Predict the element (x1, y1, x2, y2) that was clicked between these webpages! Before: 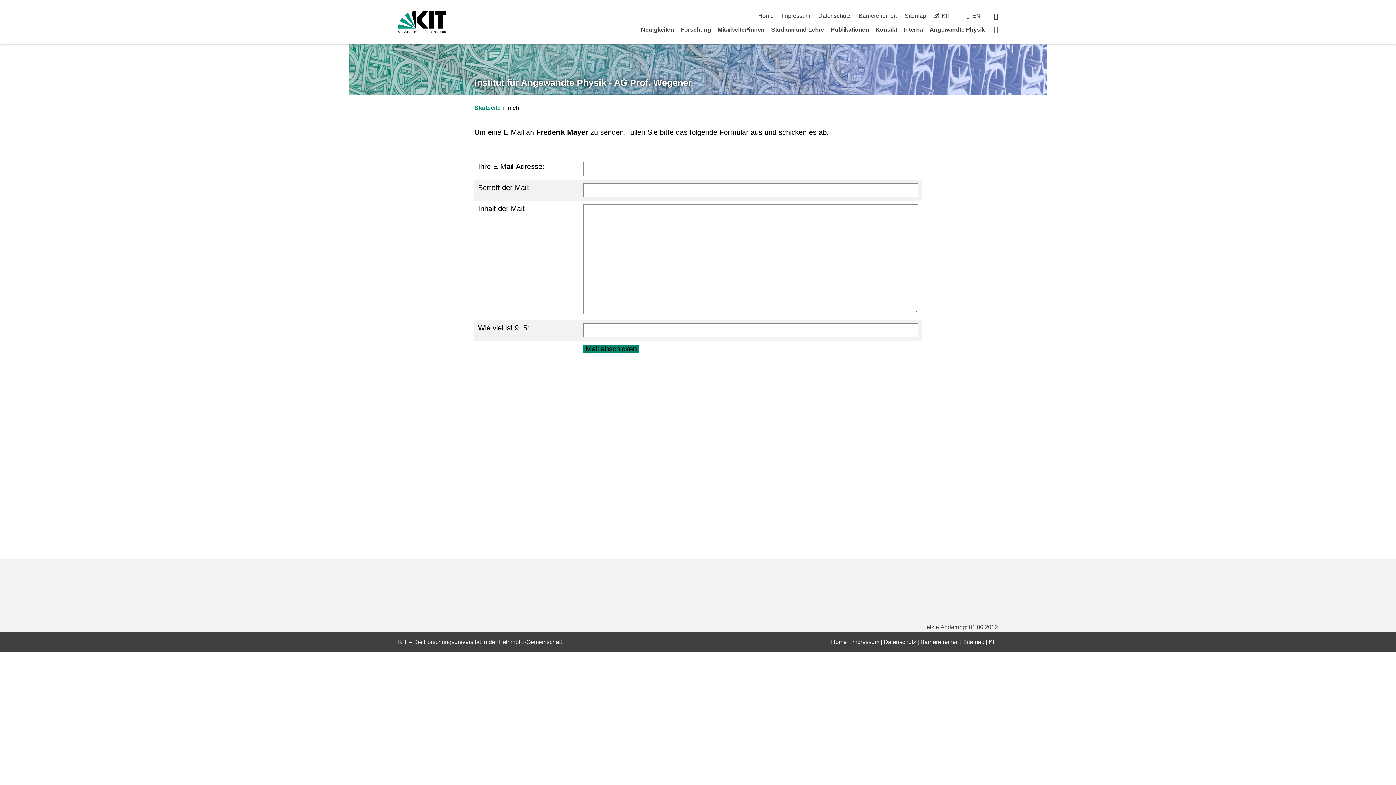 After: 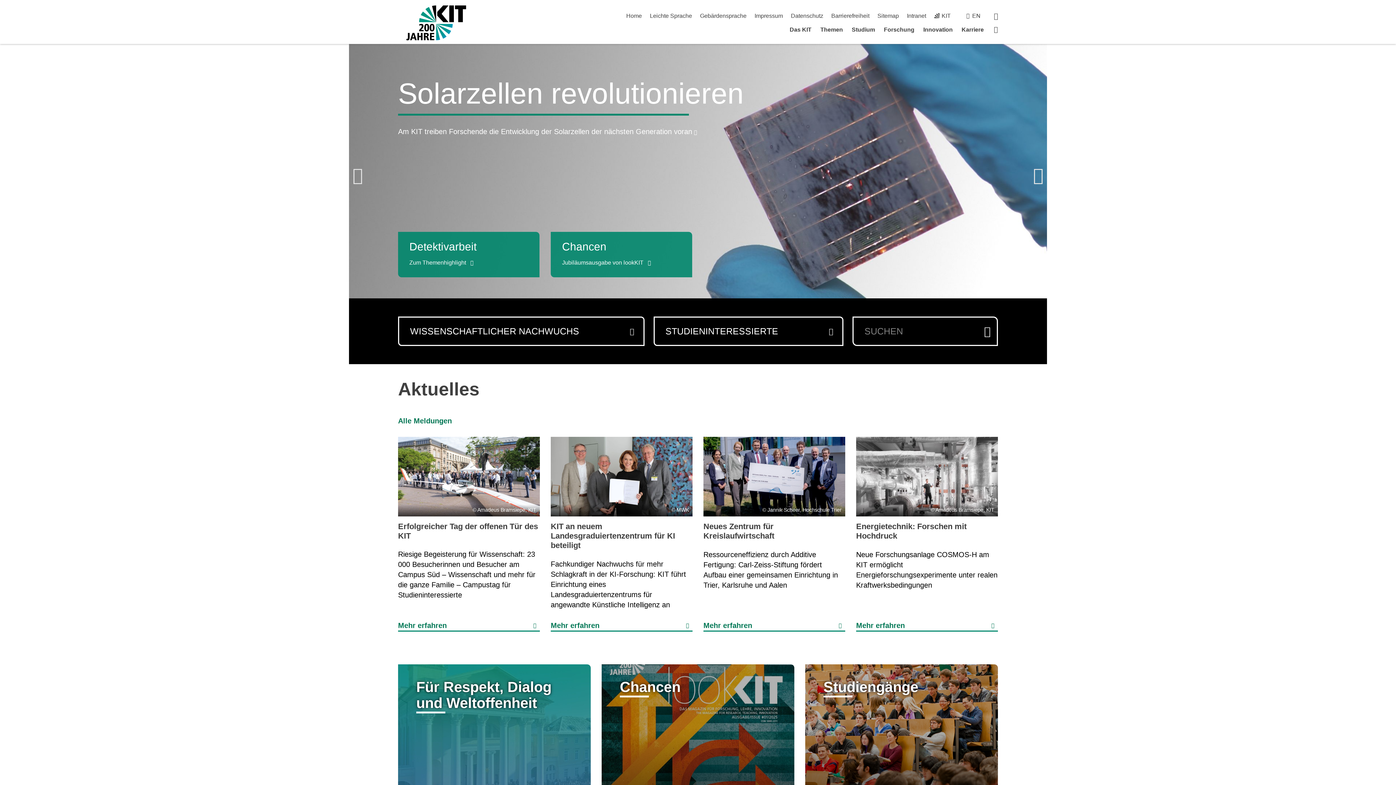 Action: bbox: (398, 11, 446, 33)